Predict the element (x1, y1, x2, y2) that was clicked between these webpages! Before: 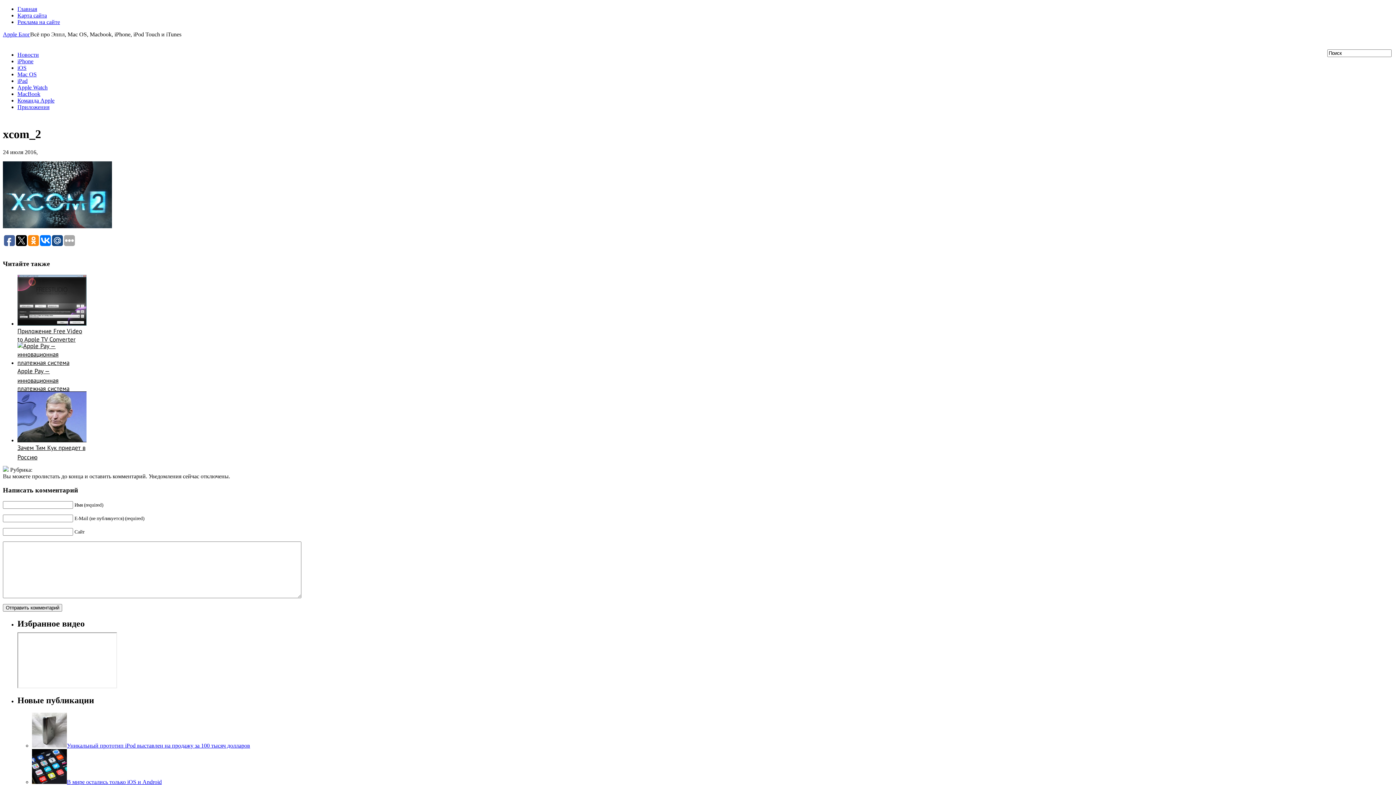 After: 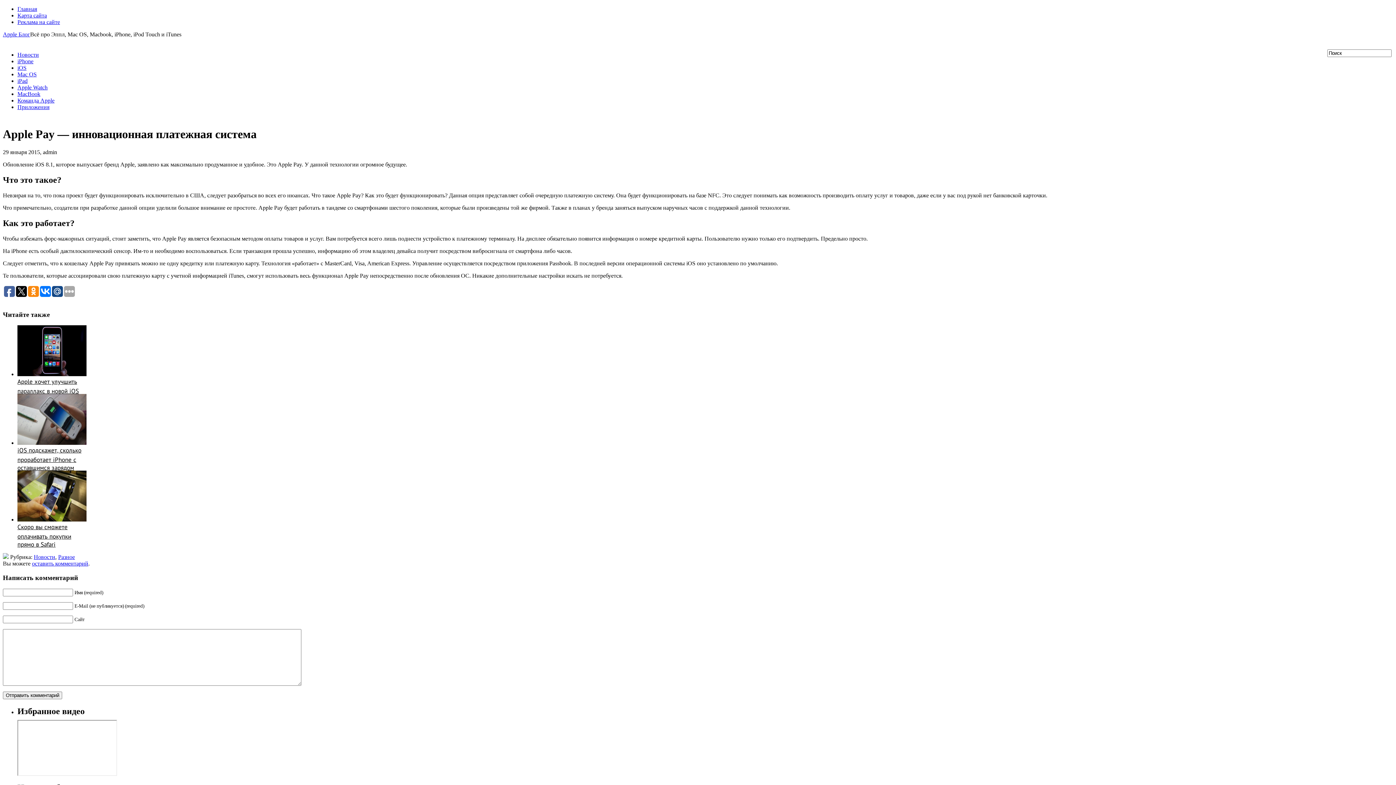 Action: label: Apple Pay — инновационная платежная система bbox: (17, 367, 69, 390)